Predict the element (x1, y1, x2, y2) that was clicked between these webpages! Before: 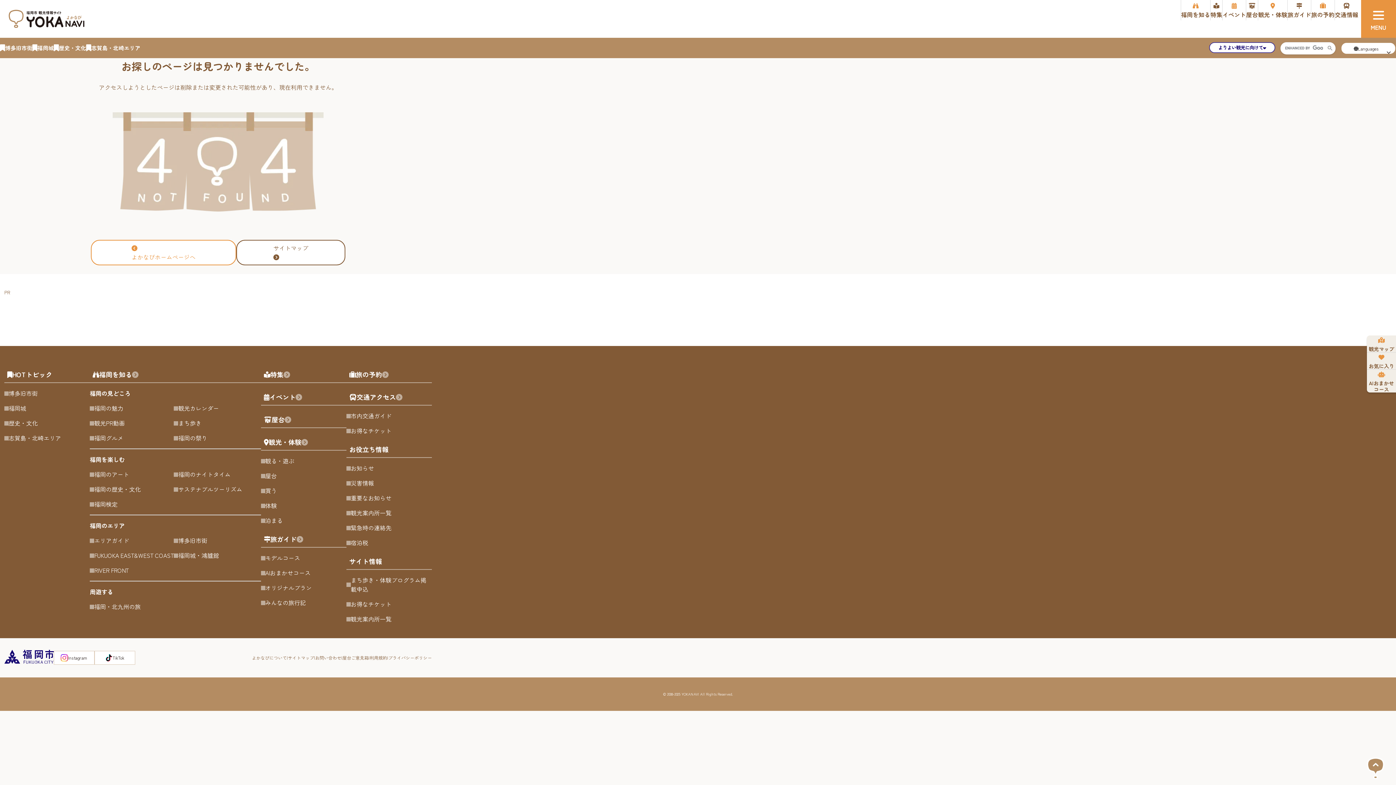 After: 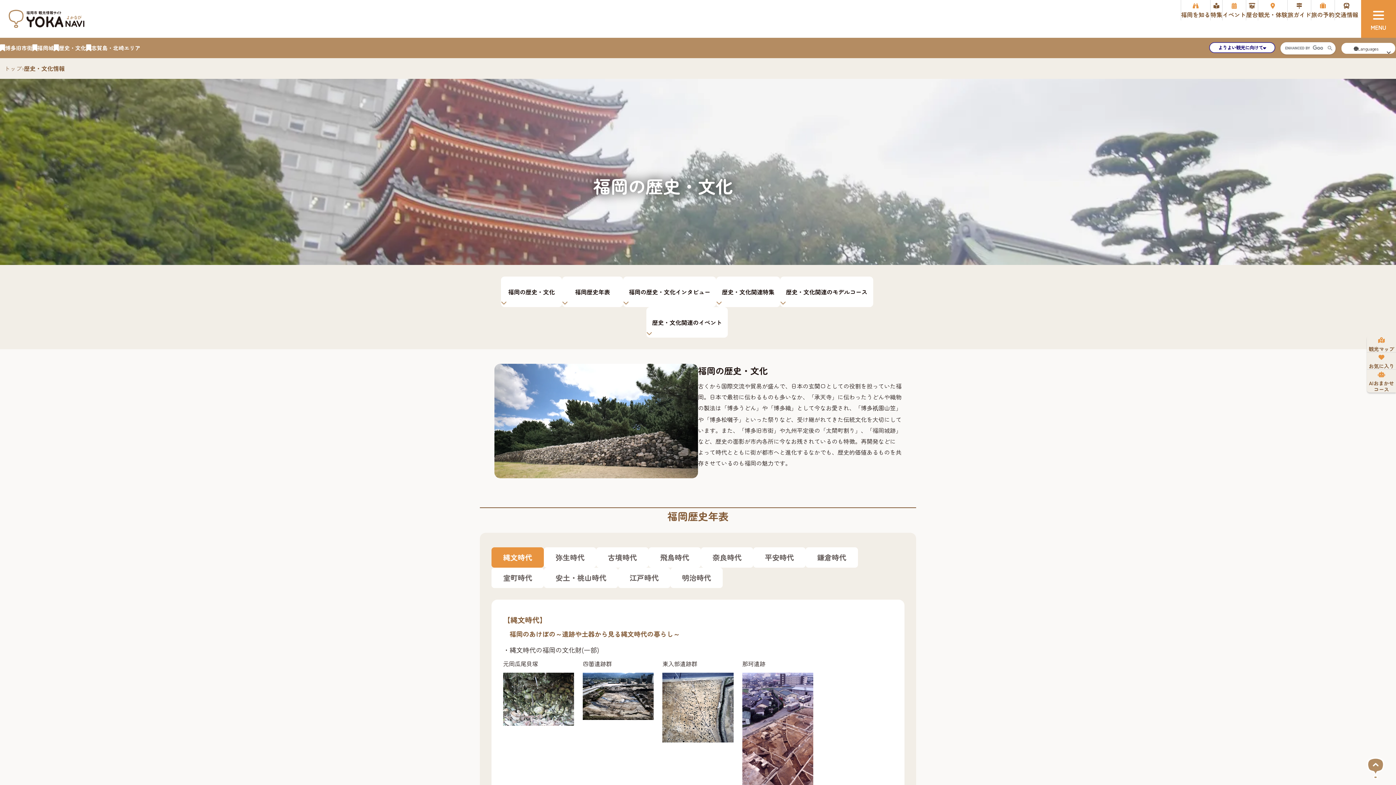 Action: label: 福岡の歴史・文化 bbox: (89, 485, 140, 494)